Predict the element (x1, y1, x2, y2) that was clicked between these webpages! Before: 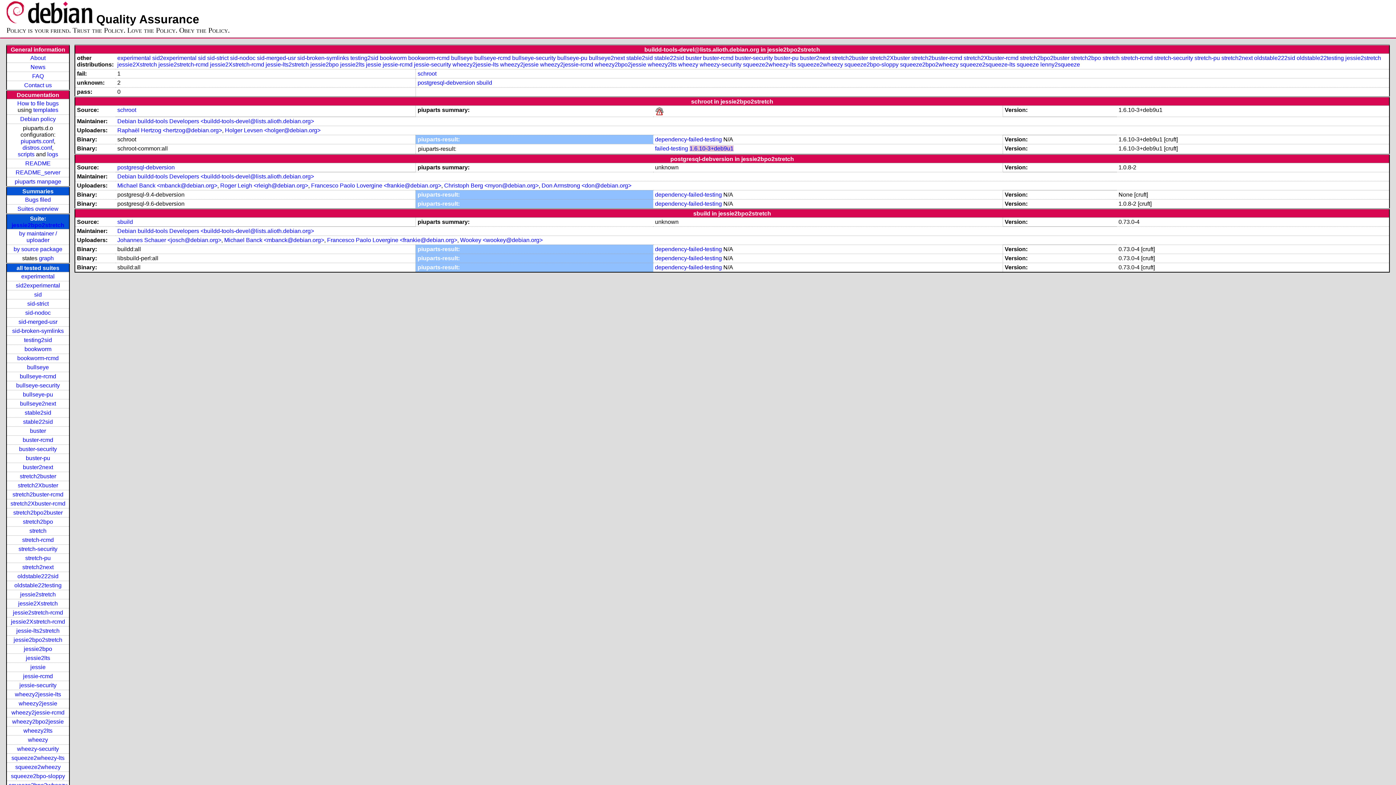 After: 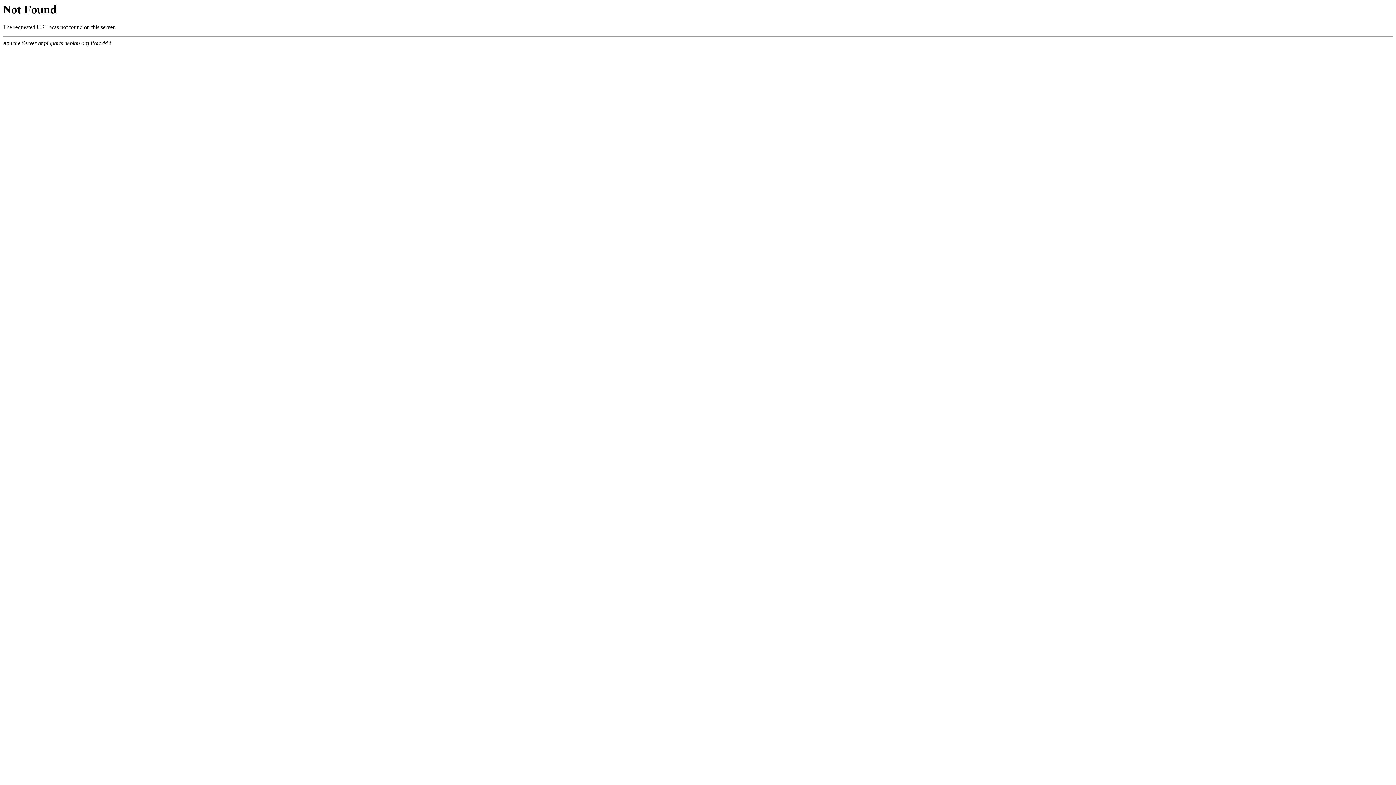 Action: bbox: (474, 54, 510, 61) label: bullseye-rcmd